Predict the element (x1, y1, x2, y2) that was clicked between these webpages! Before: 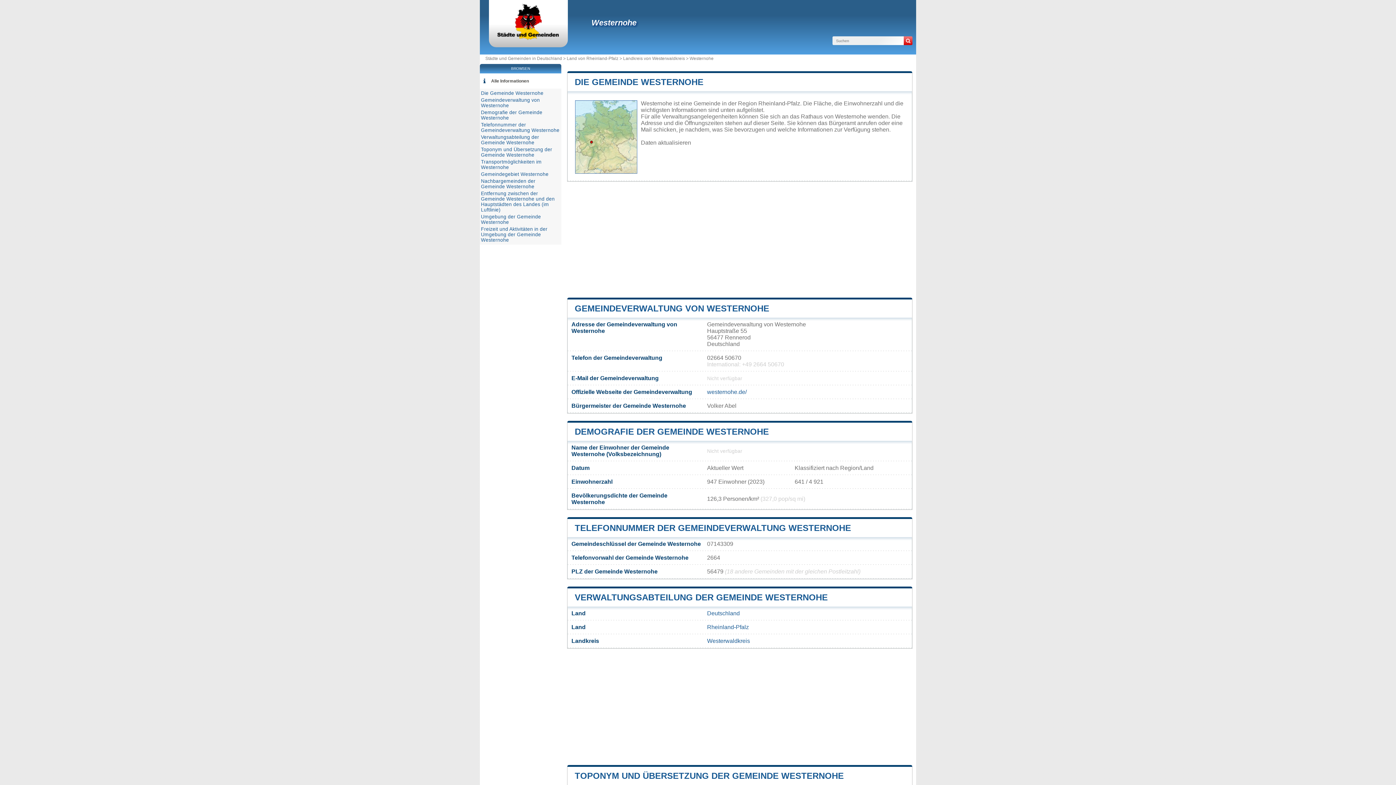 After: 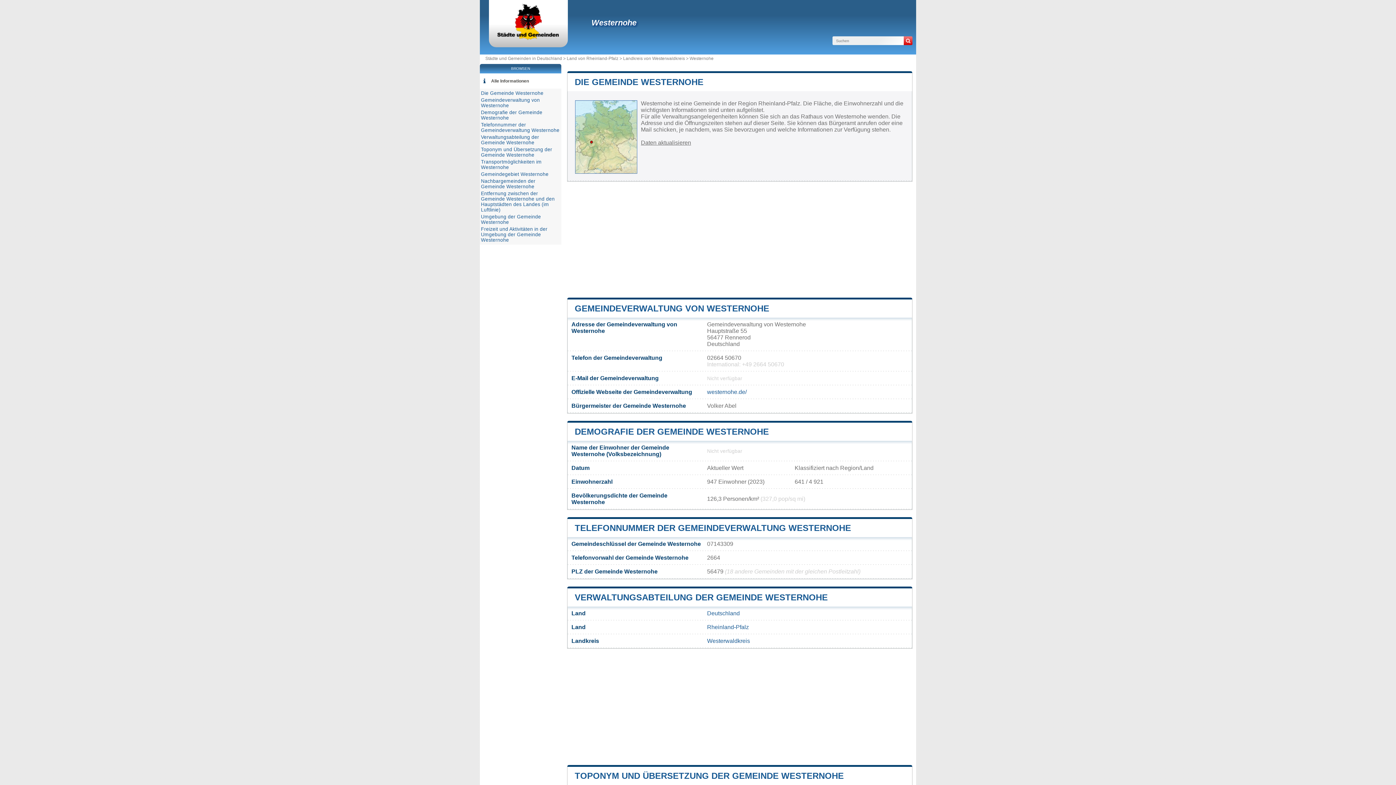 Action: label: 
Daten aktualisieren bbox: (641, 139, 691, 145)